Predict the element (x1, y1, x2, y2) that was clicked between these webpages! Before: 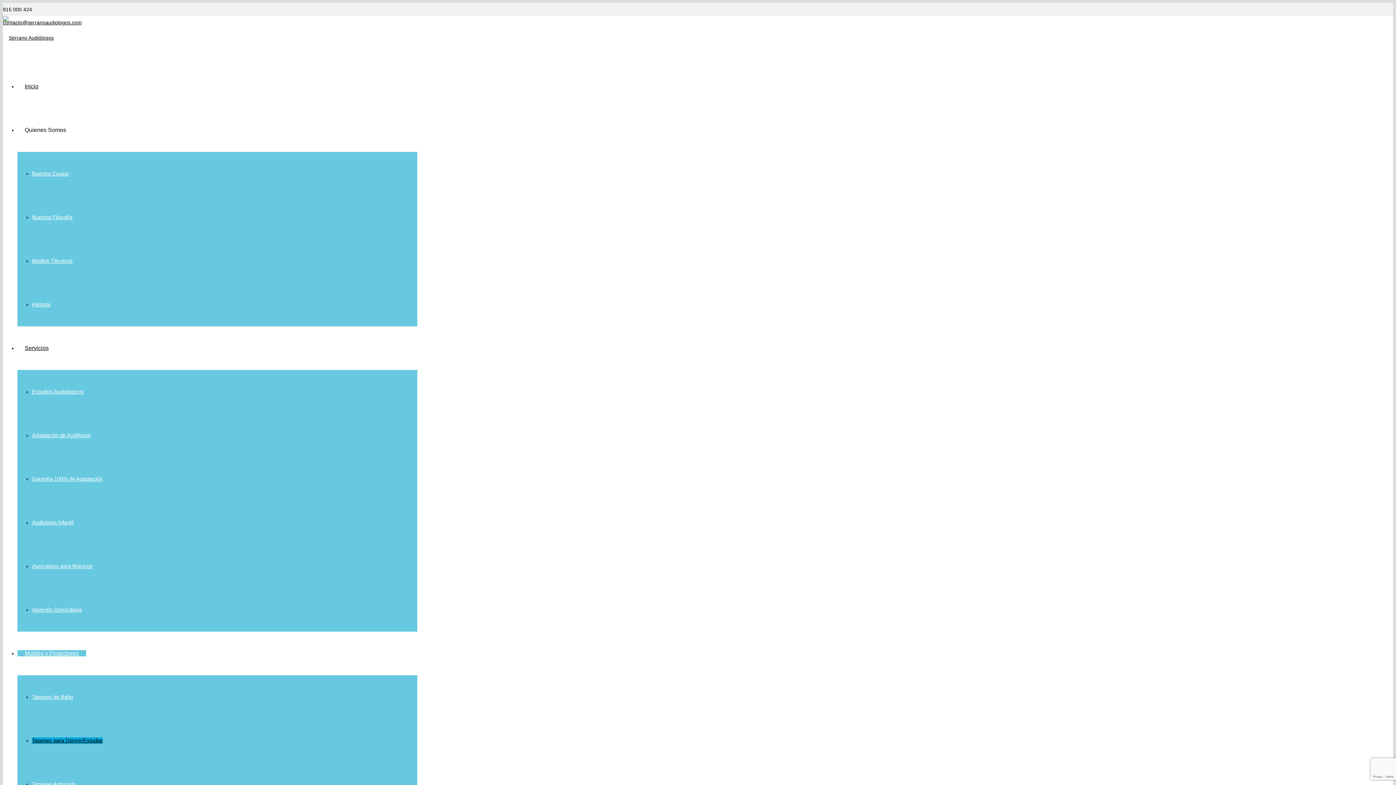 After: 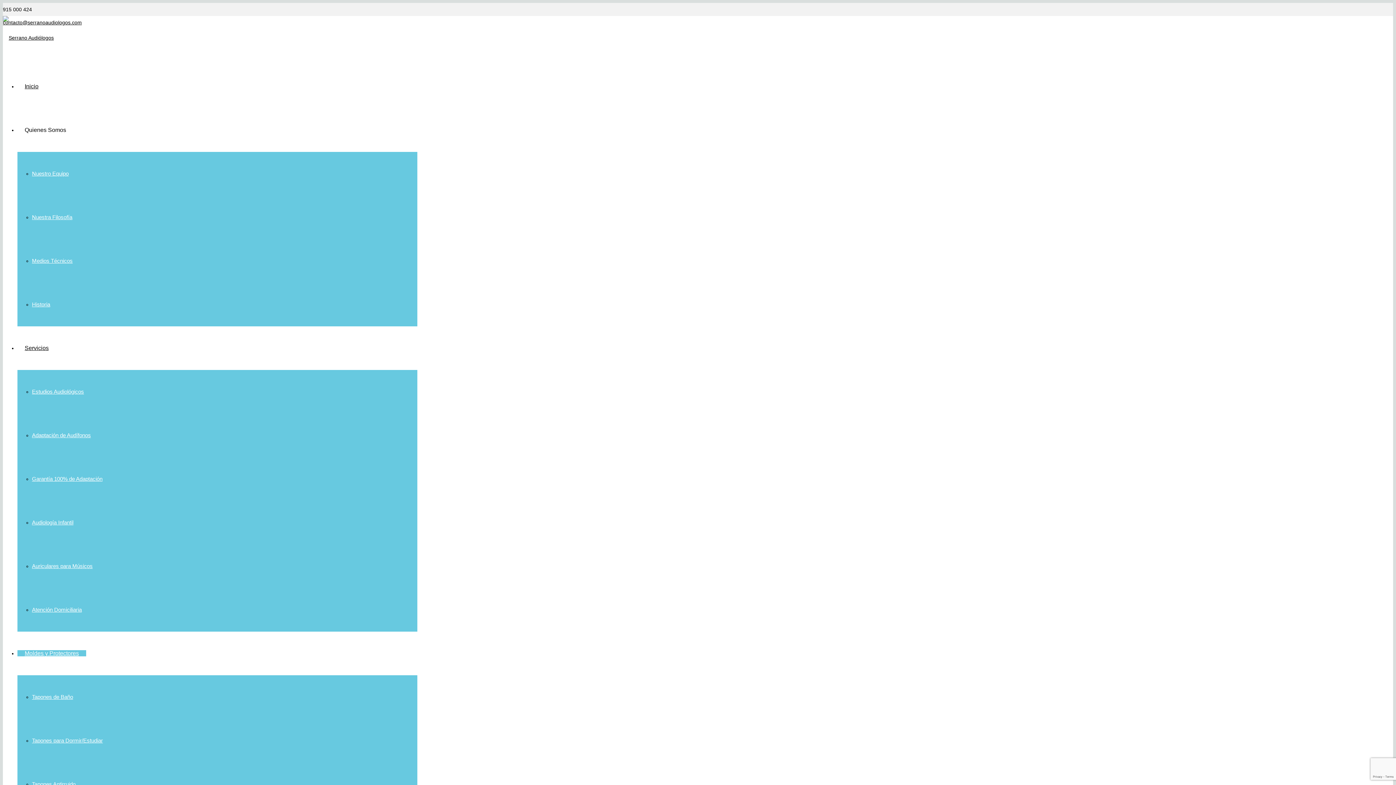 Action: label: Moldes y Protectores bbox: (17, 650, 86, 656)